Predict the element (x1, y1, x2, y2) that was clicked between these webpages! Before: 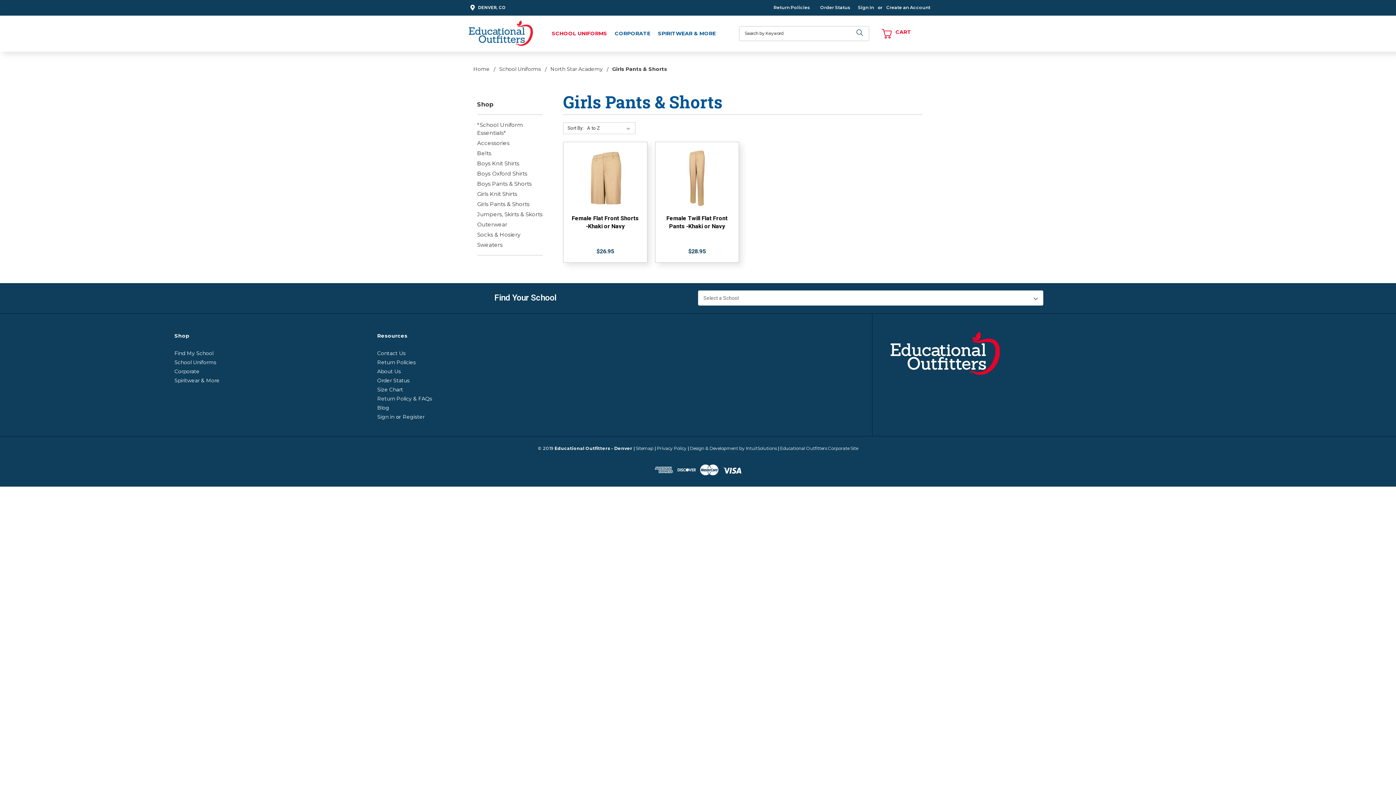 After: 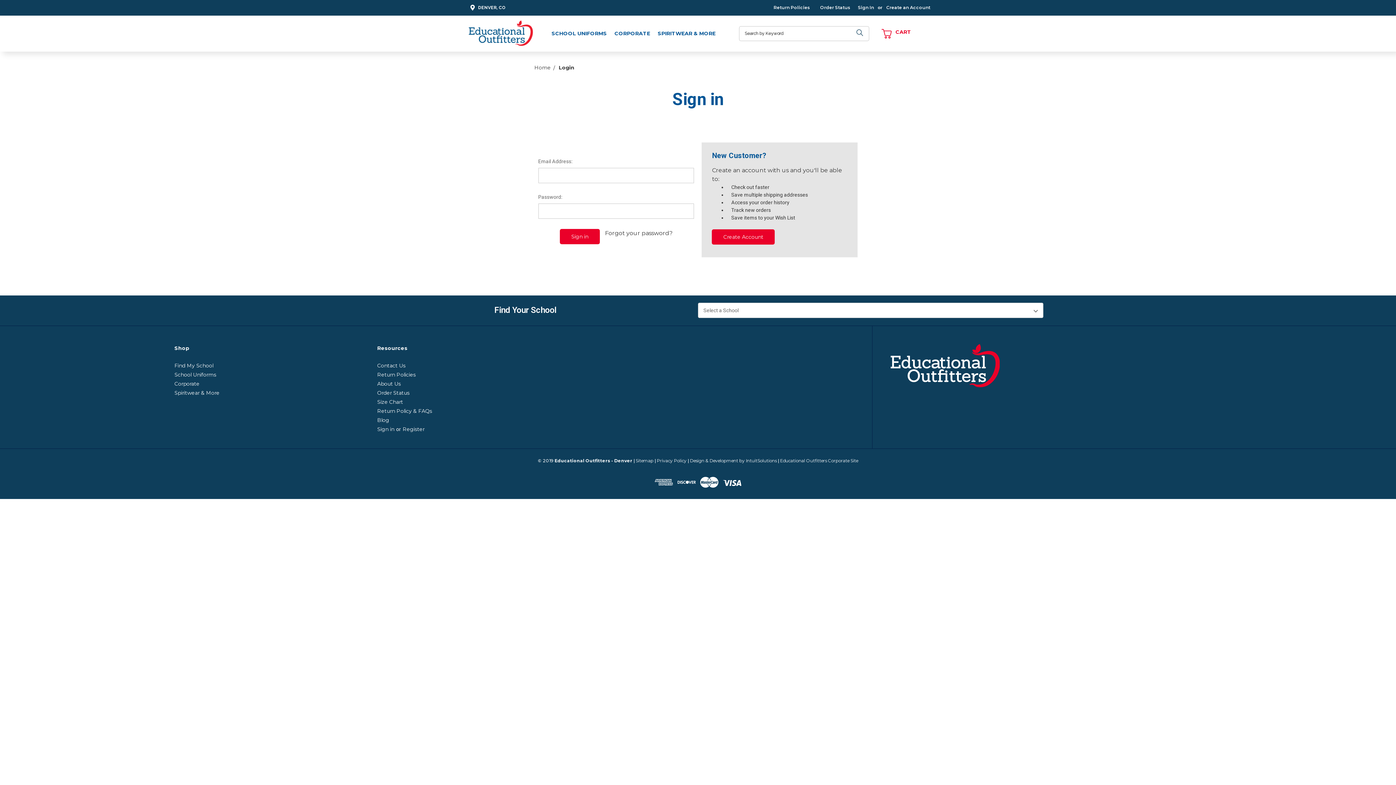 Action: bbox: (855, 0, 876, 15) label: Sign In